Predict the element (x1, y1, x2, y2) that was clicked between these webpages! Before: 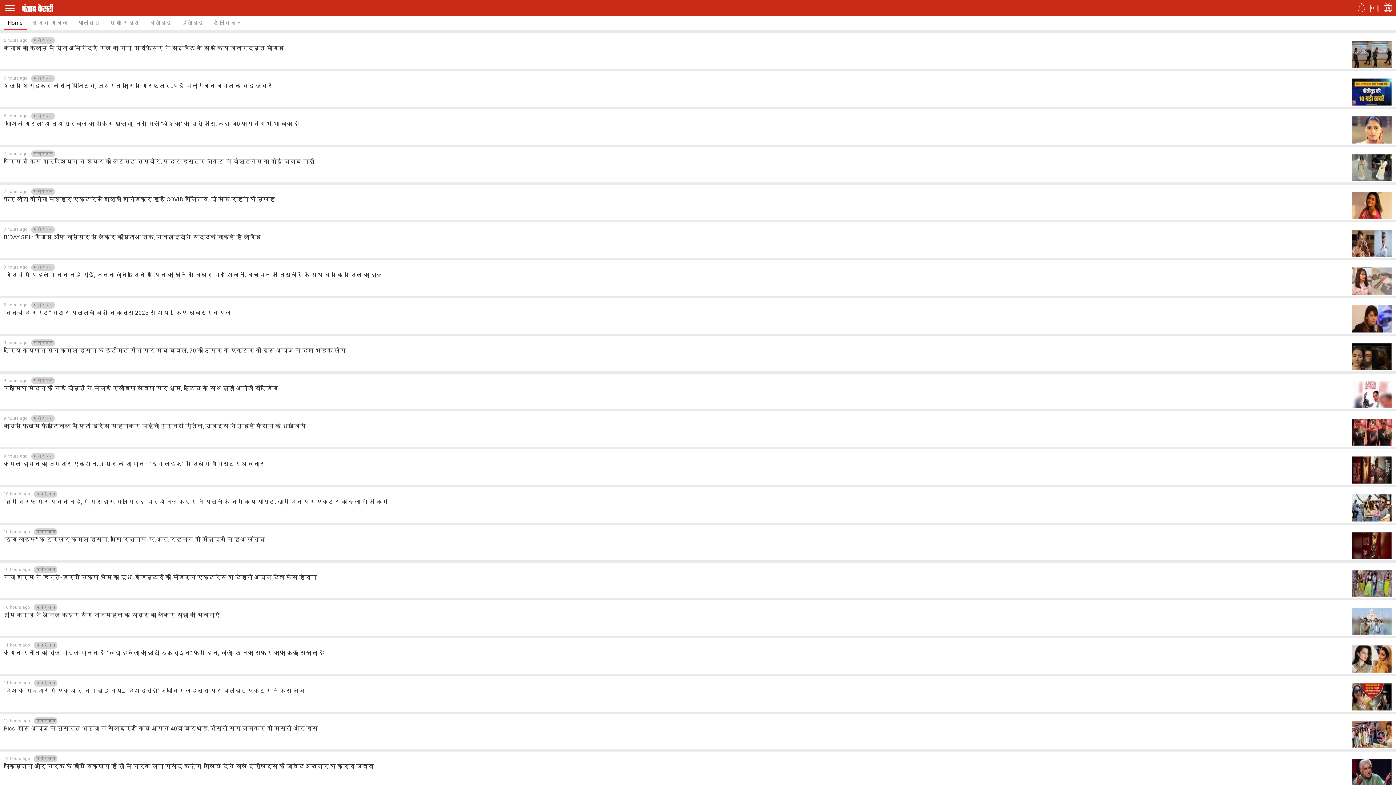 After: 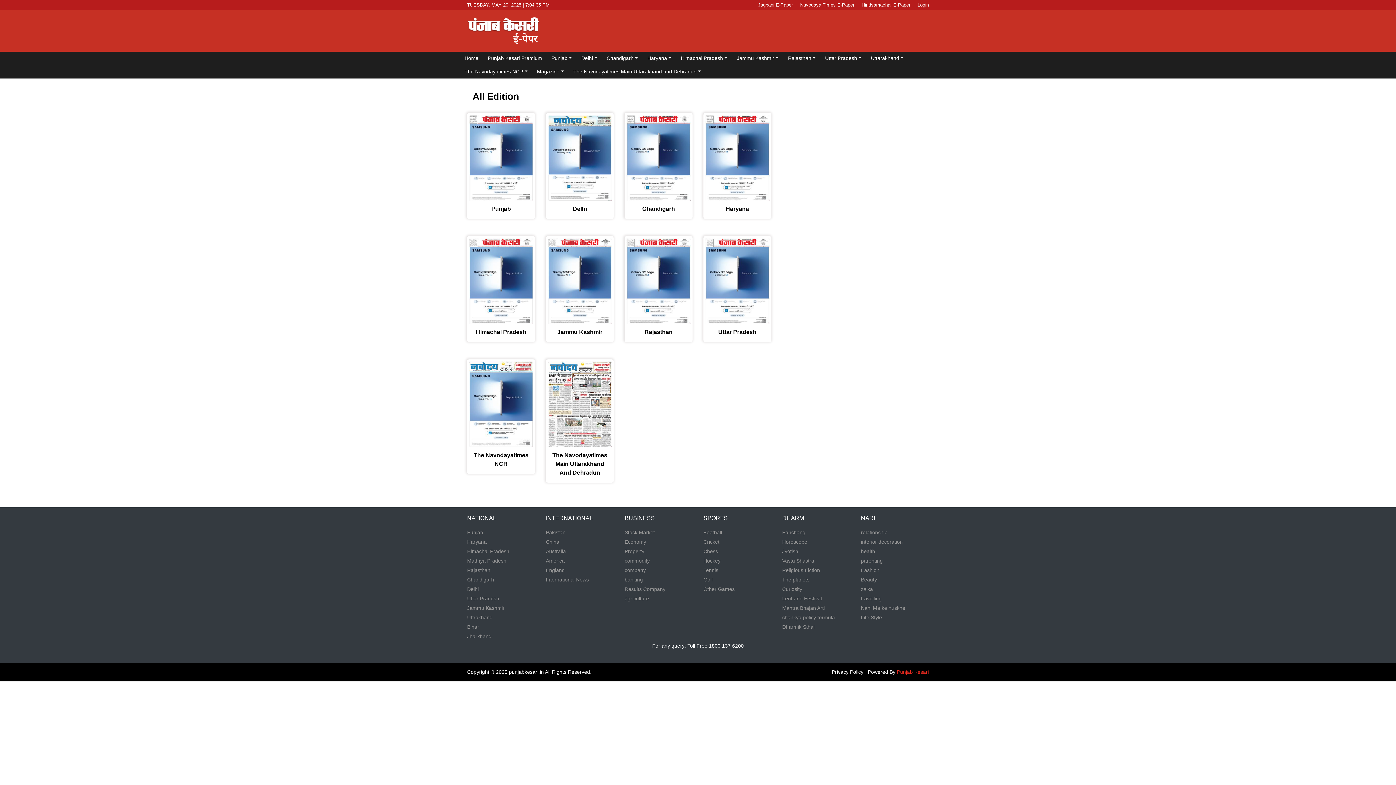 Action: bbox: (1370, 7, 1379, 13)